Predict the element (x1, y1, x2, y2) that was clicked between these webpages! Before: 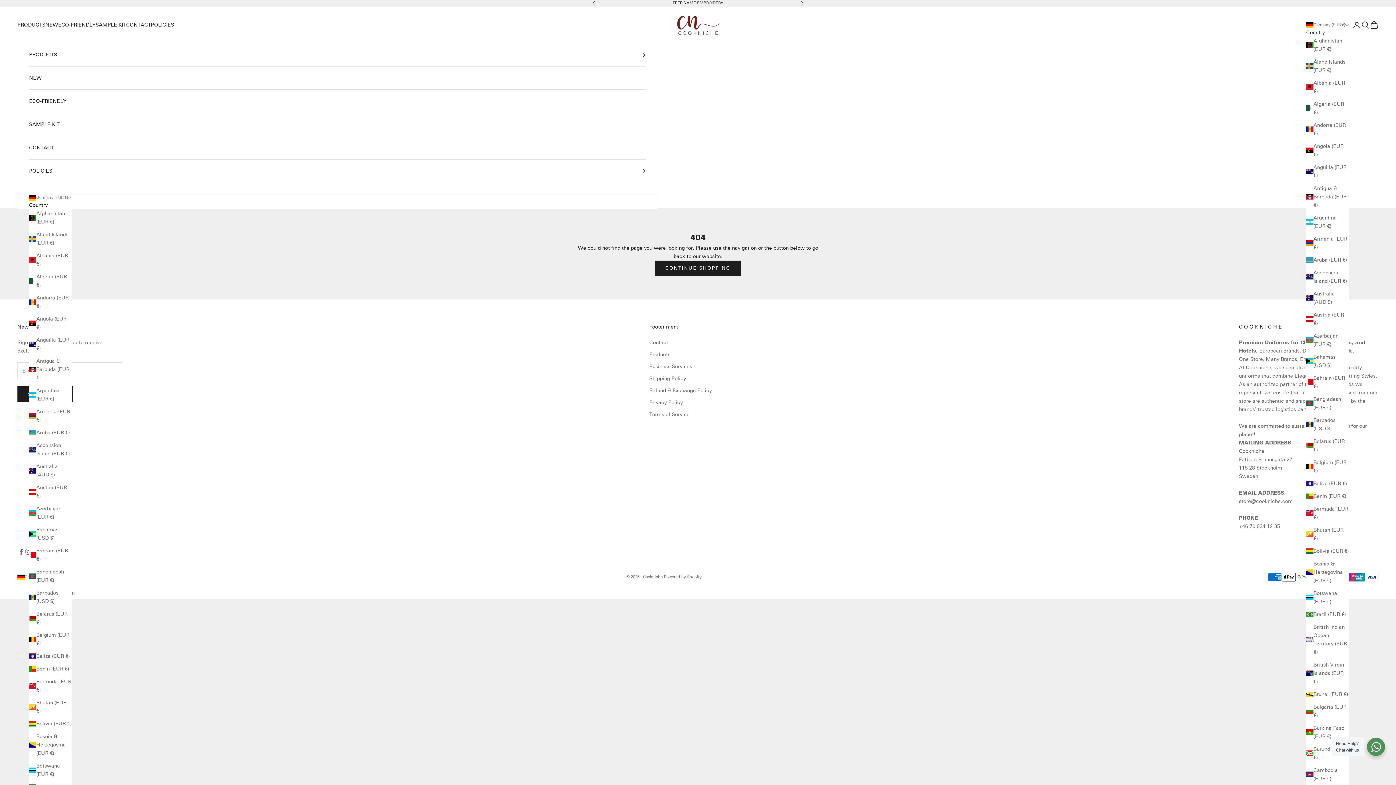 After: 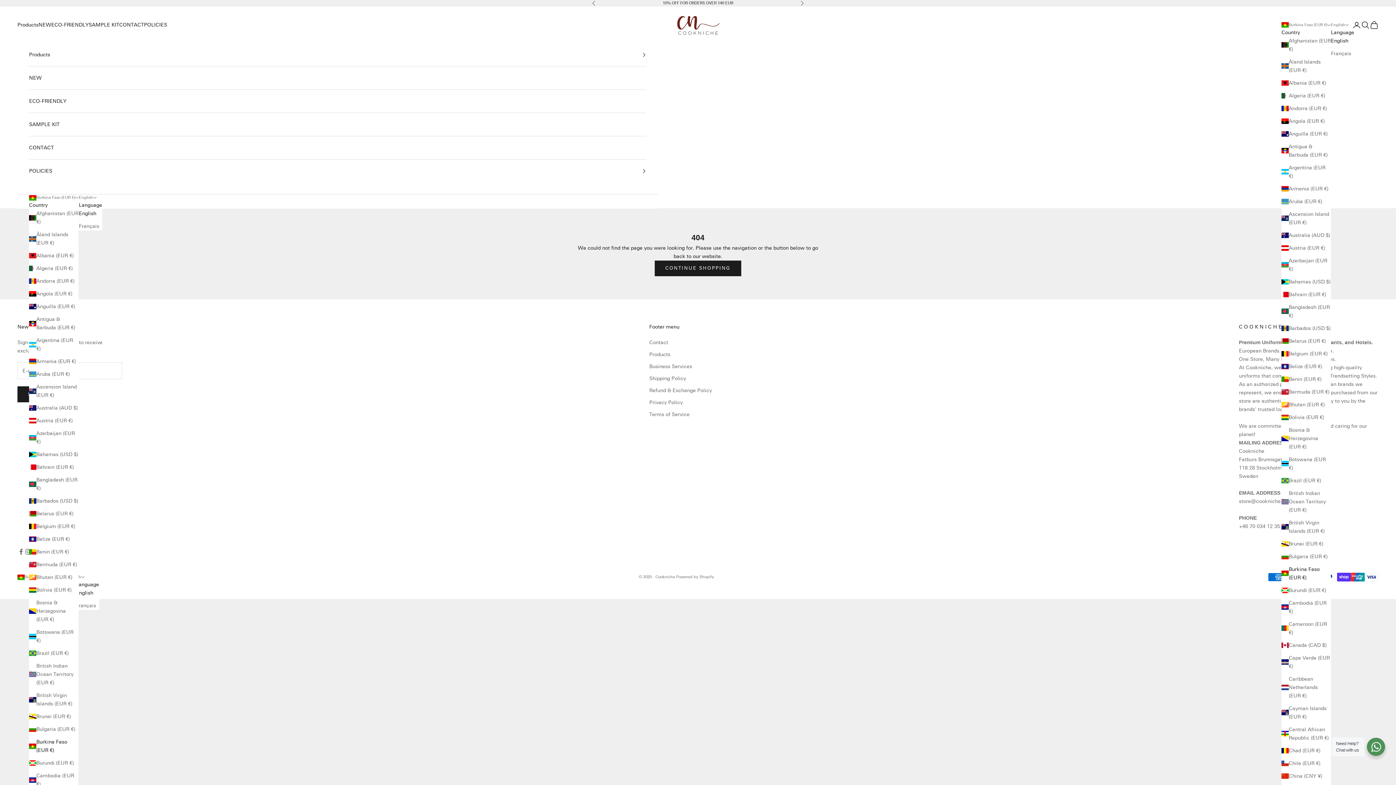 Action: bbox: (1306, 724, 1349, 740) label: Burkina Faso (EUR €)